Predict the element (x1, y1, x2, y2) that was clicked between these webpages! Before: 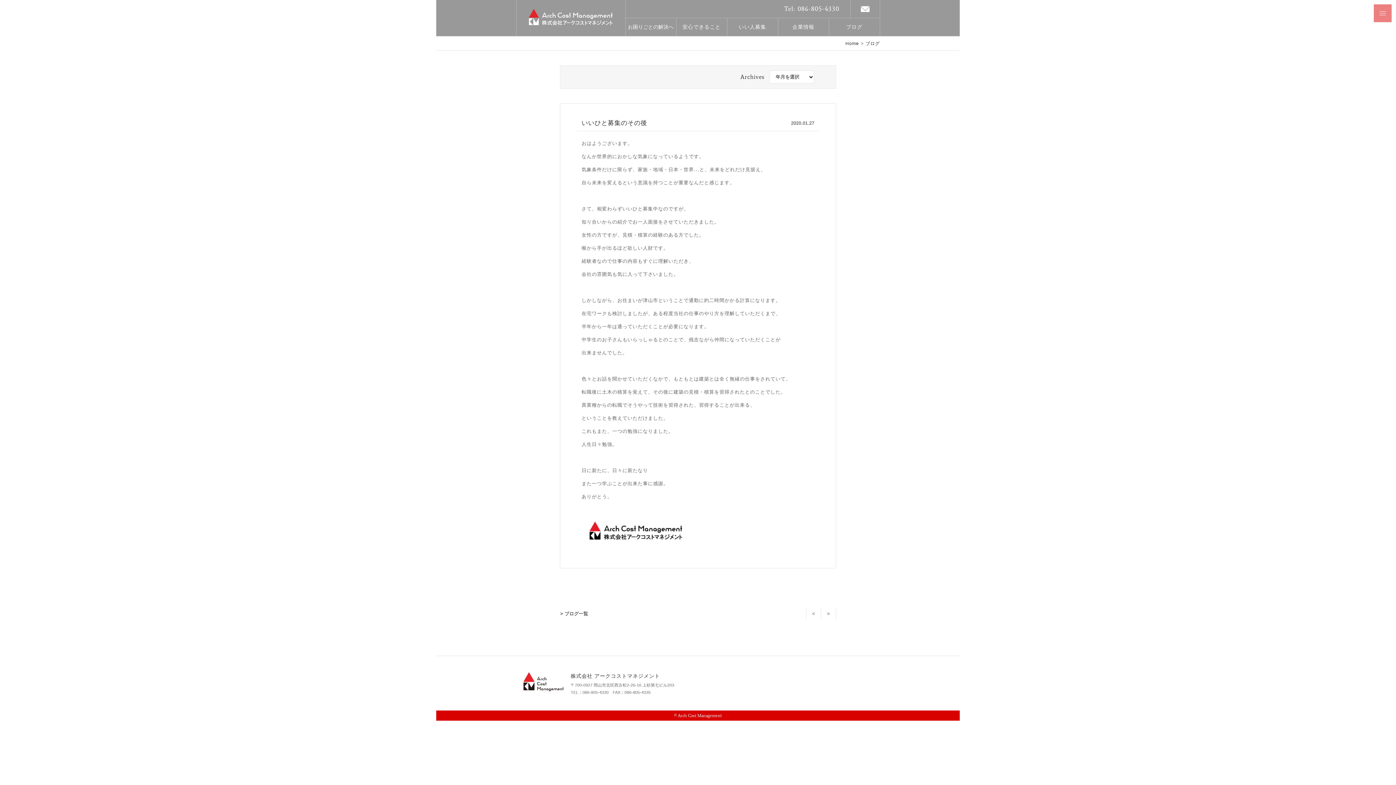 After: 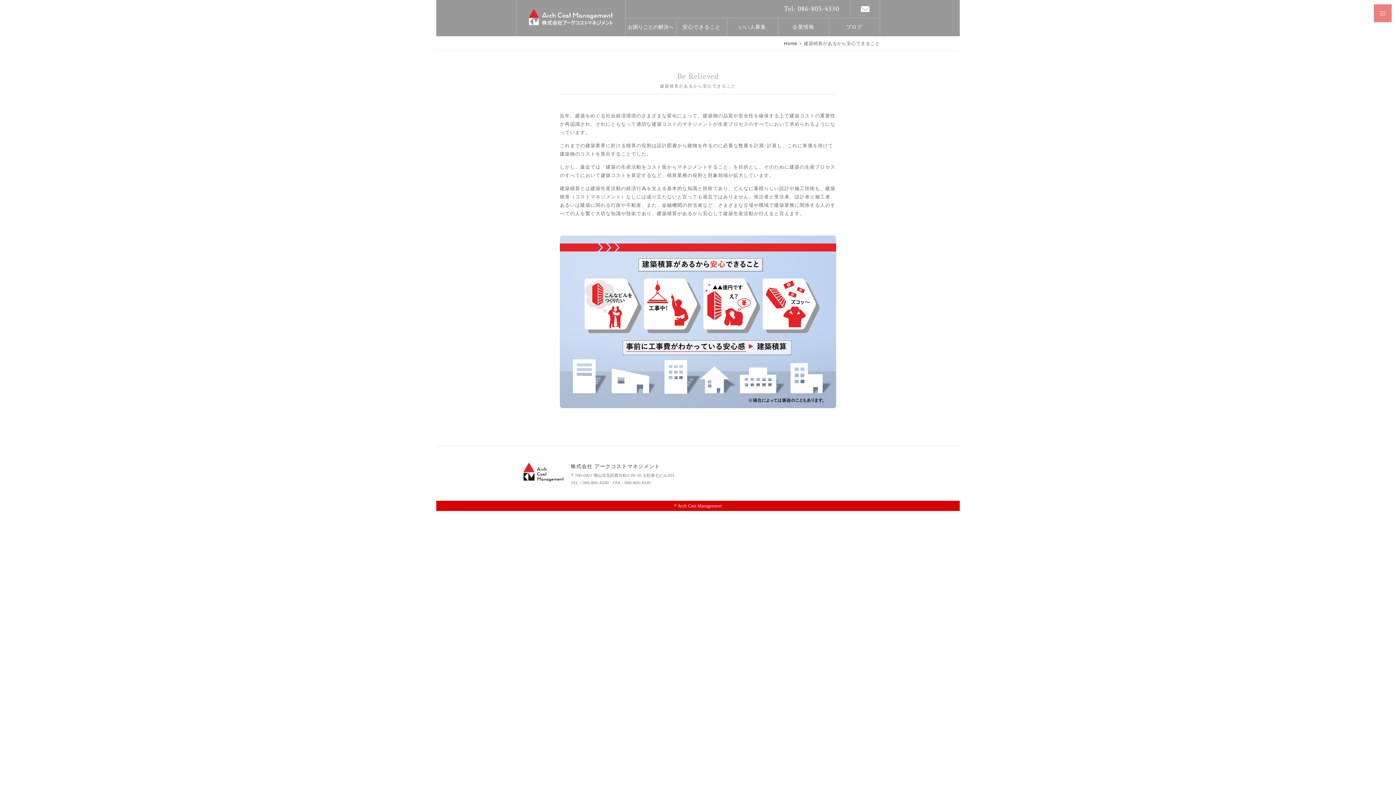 Action: label: 安心できること bbox: (676, 17, 727, 36)